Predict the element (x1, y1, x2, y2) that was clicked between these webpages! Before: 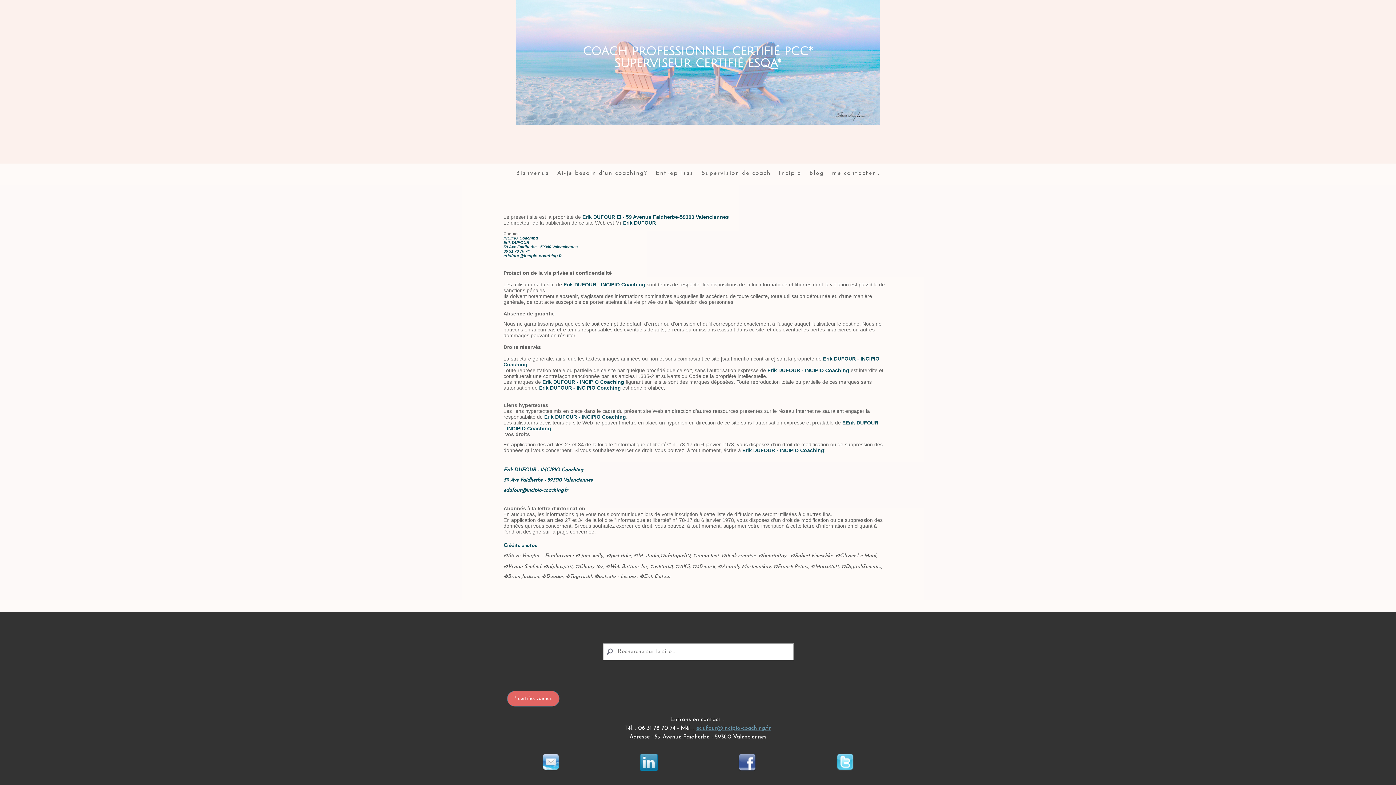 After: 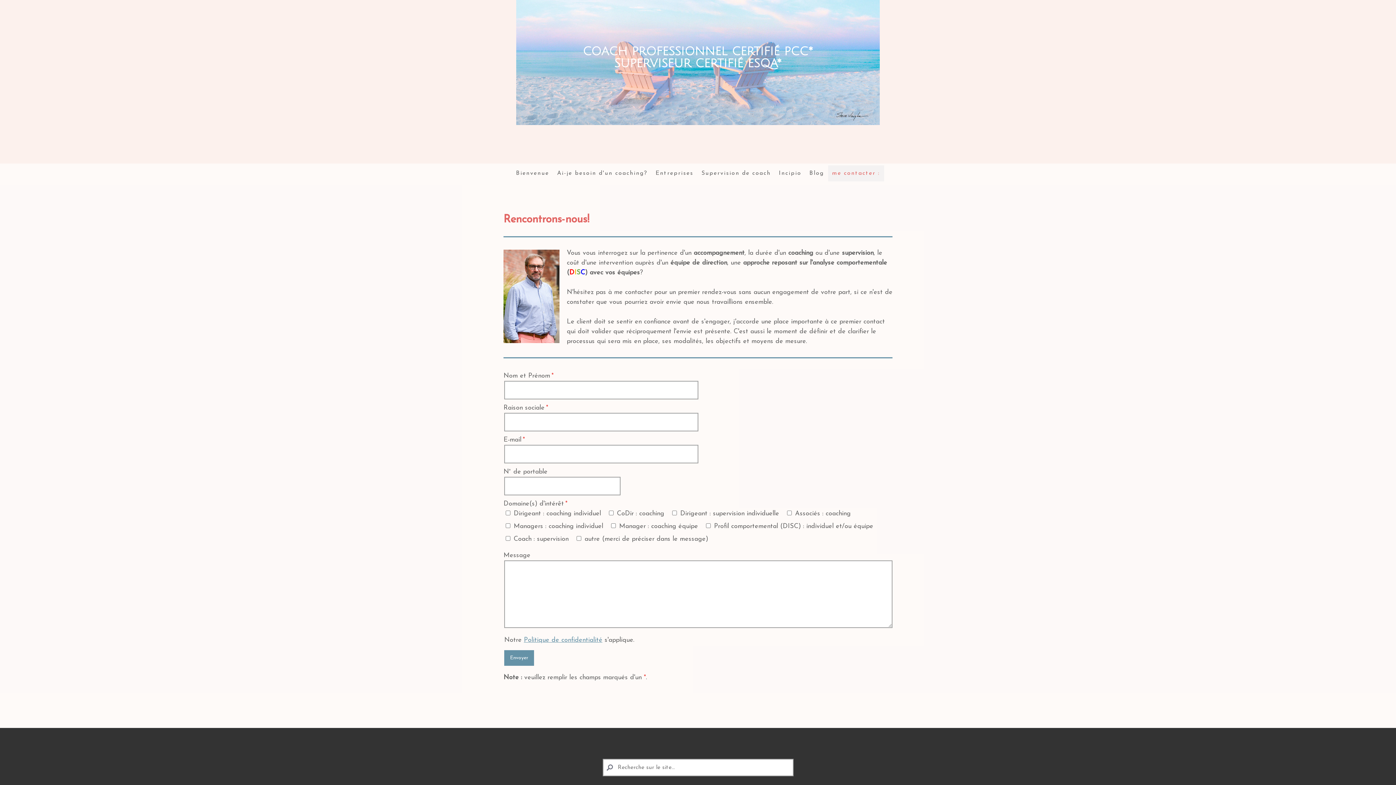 Action: label: me contacter : bbox: (828, 165, 884, 181)